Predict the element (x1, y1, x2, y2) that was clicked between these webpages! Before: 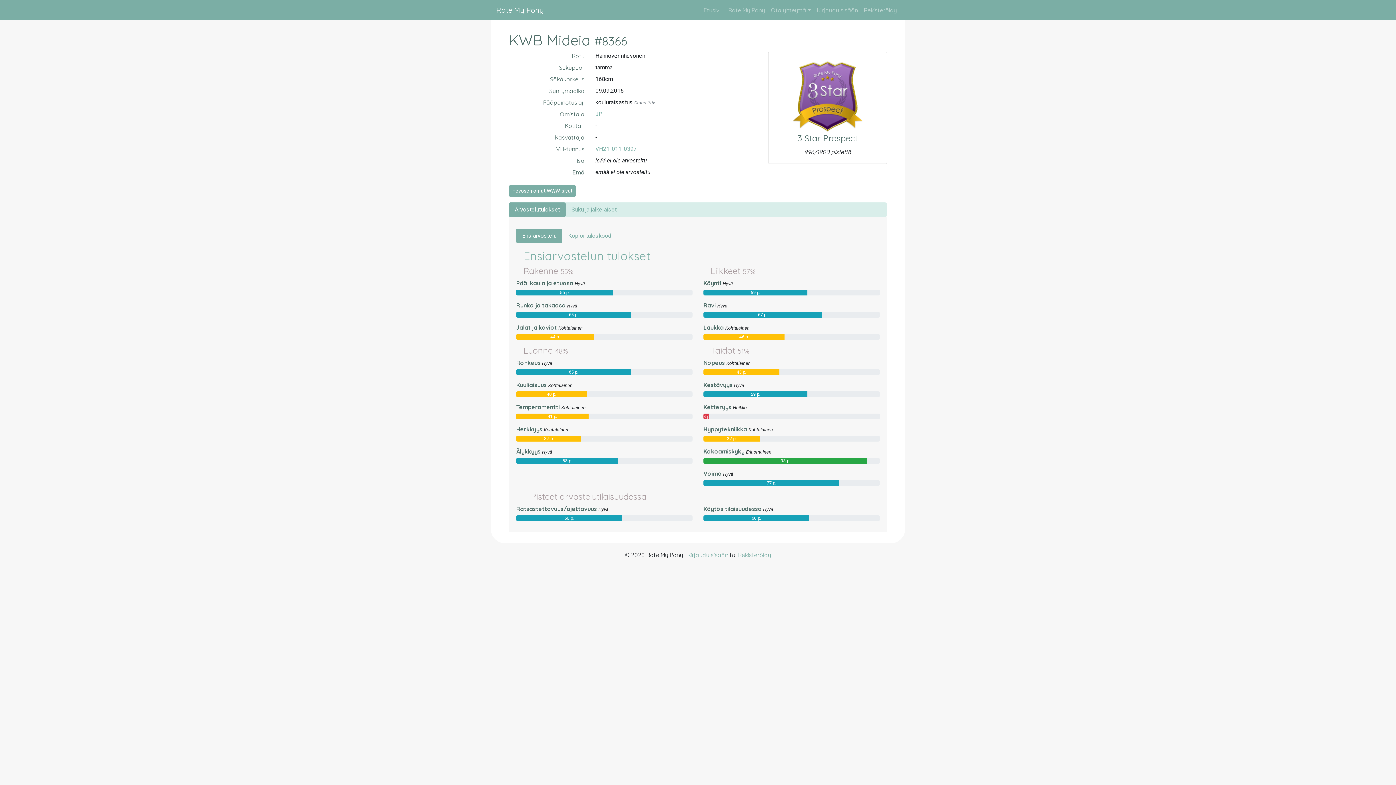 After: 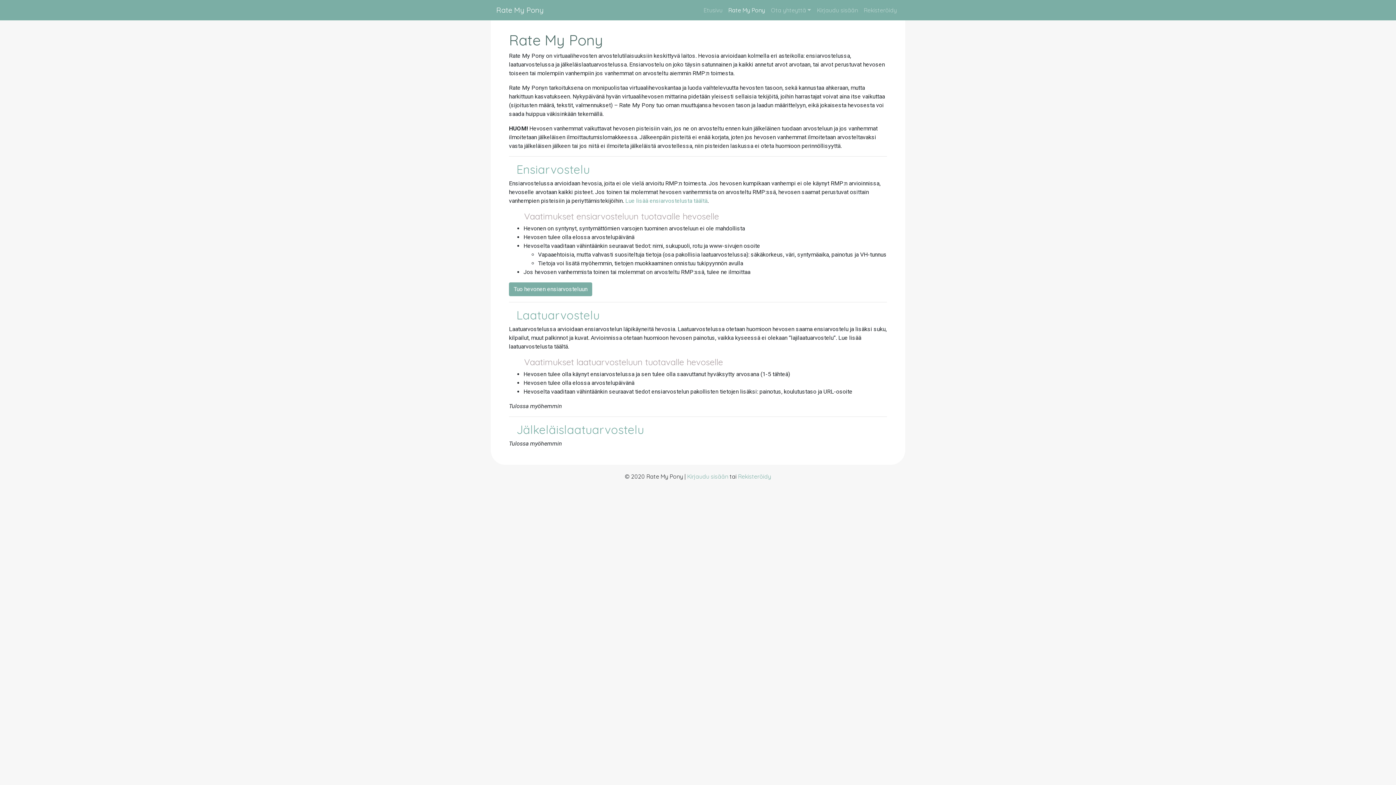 Action: bbox: (725, 2, 768, 17) label: Rate My Pony